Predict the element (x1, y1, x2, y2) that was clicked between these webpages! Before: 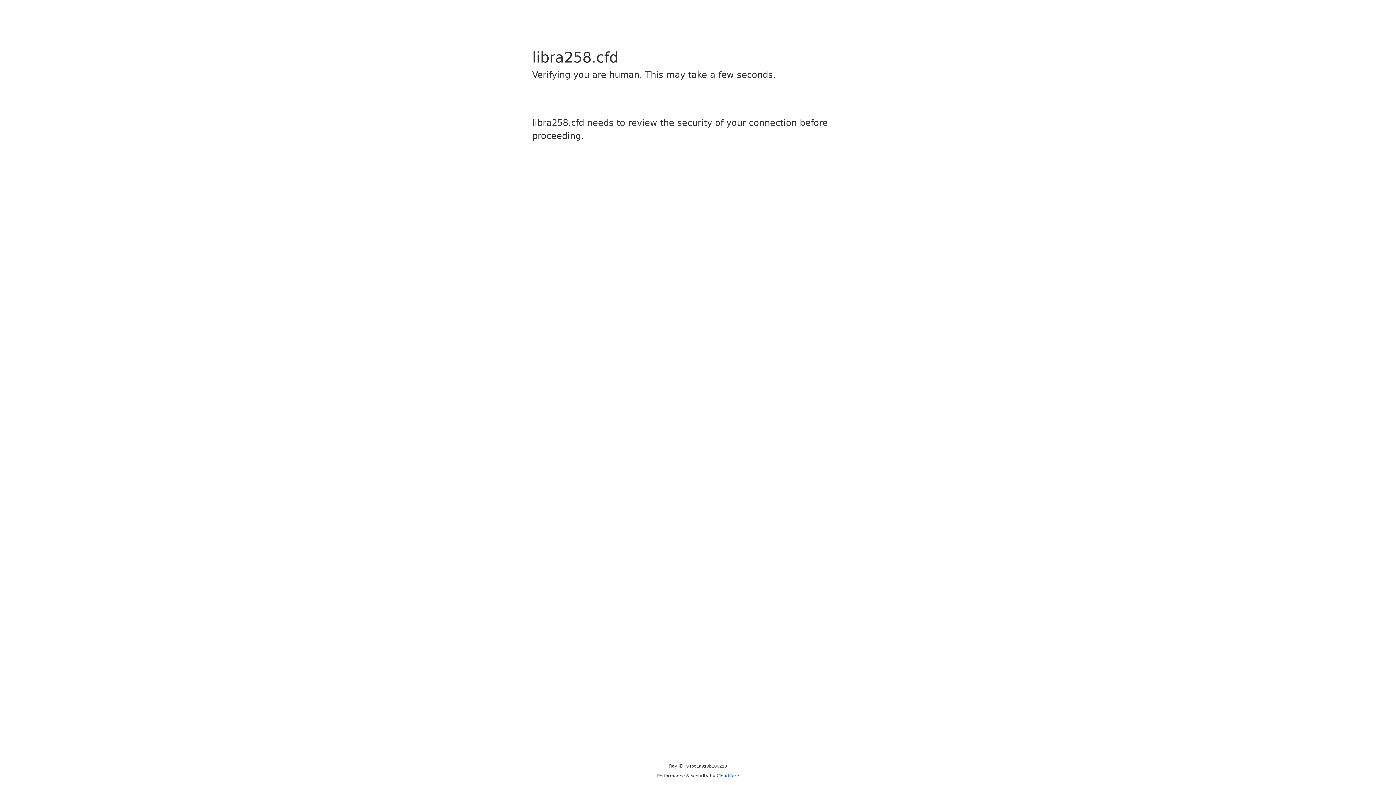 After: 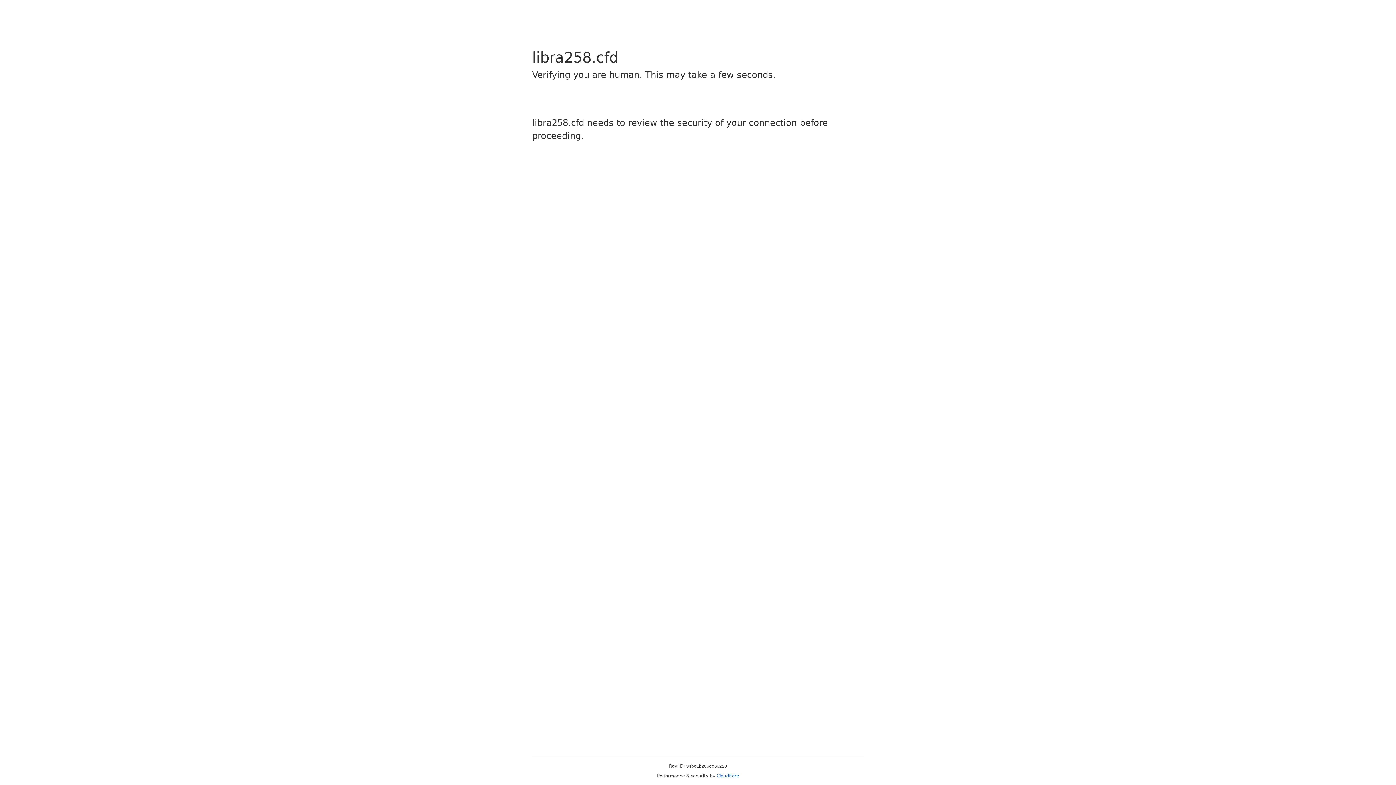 Action: label: Cloudflare bbox: (716, 773, 739, 778)